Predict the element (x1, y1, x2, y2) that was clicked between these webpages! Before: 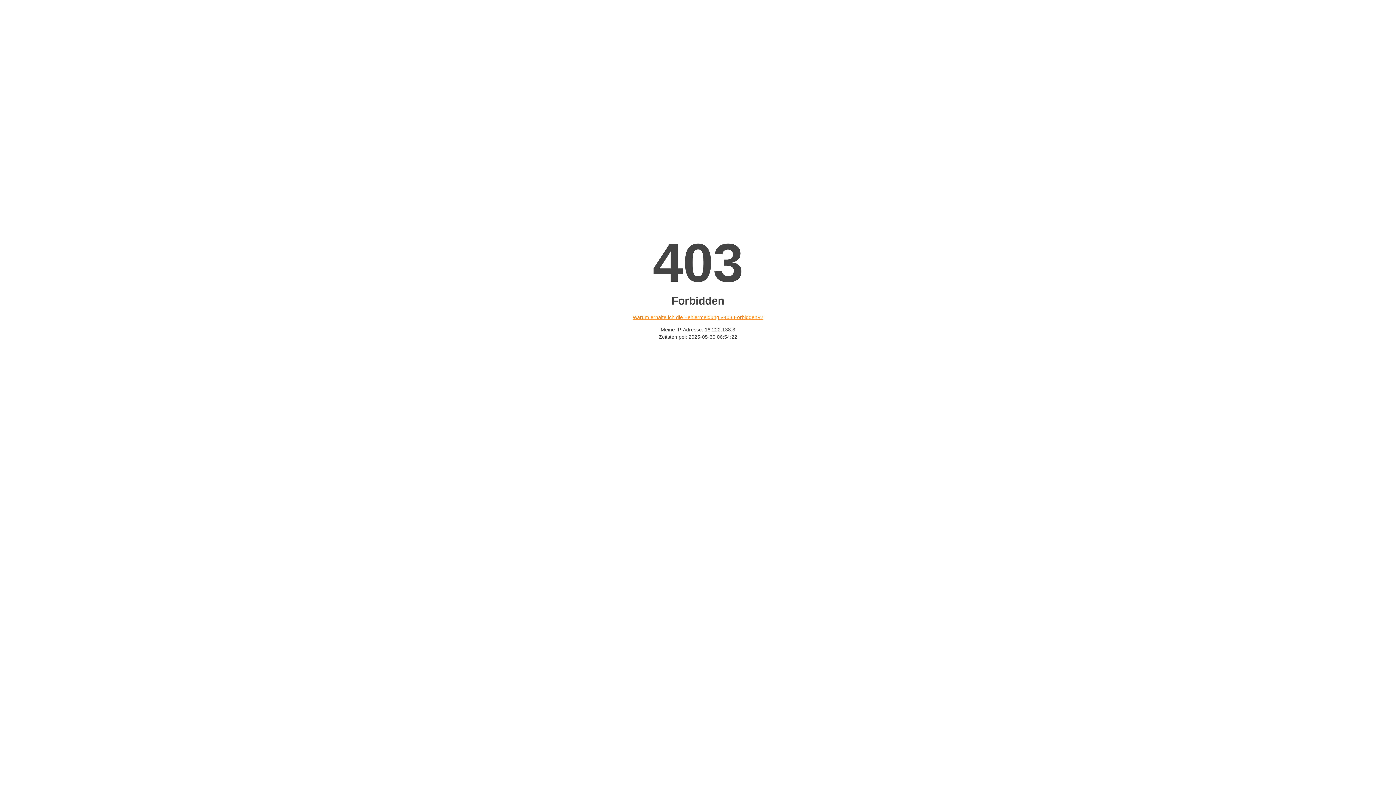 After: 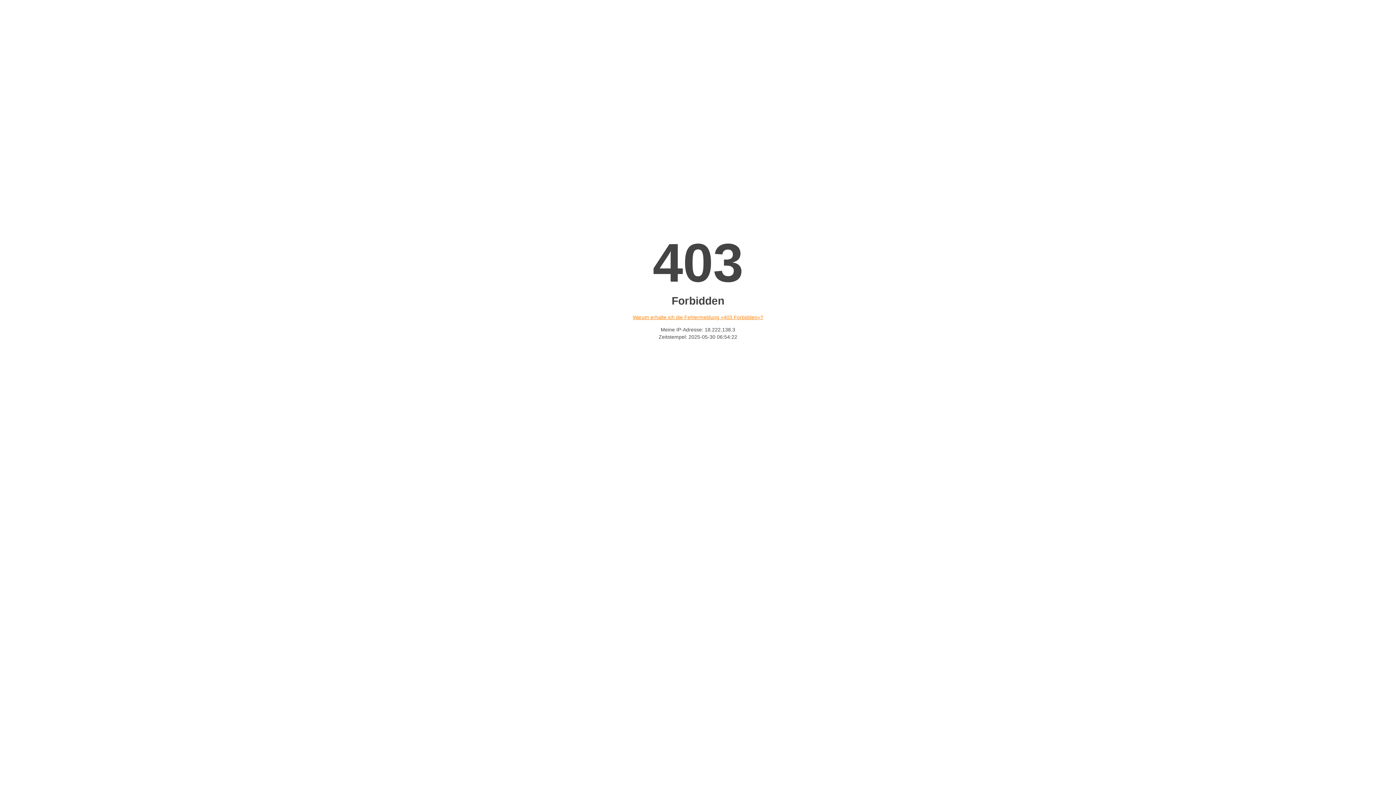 Action: bbox: (632, 314, 763, 320) label: Warum erhalte ich die Fehlermeldung «403 Forbidden»?